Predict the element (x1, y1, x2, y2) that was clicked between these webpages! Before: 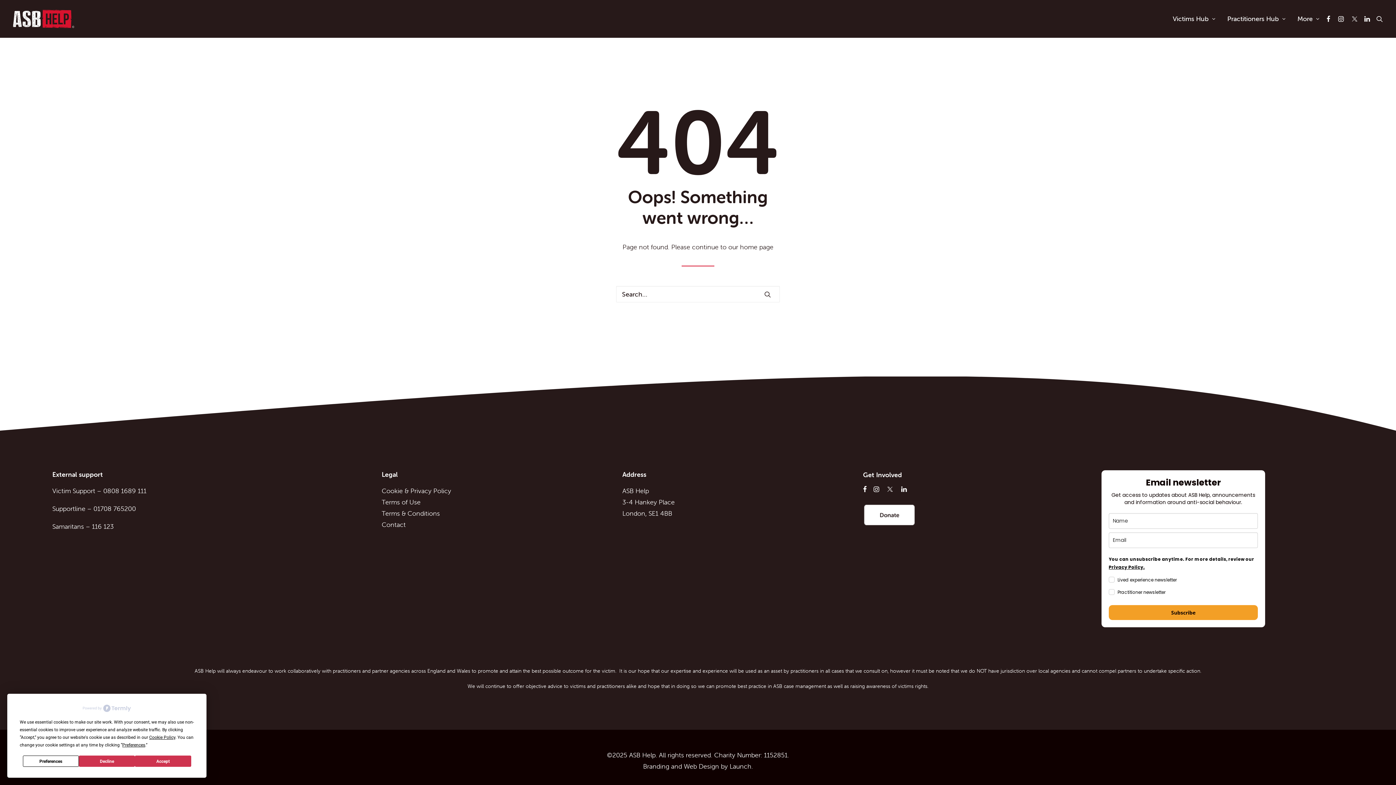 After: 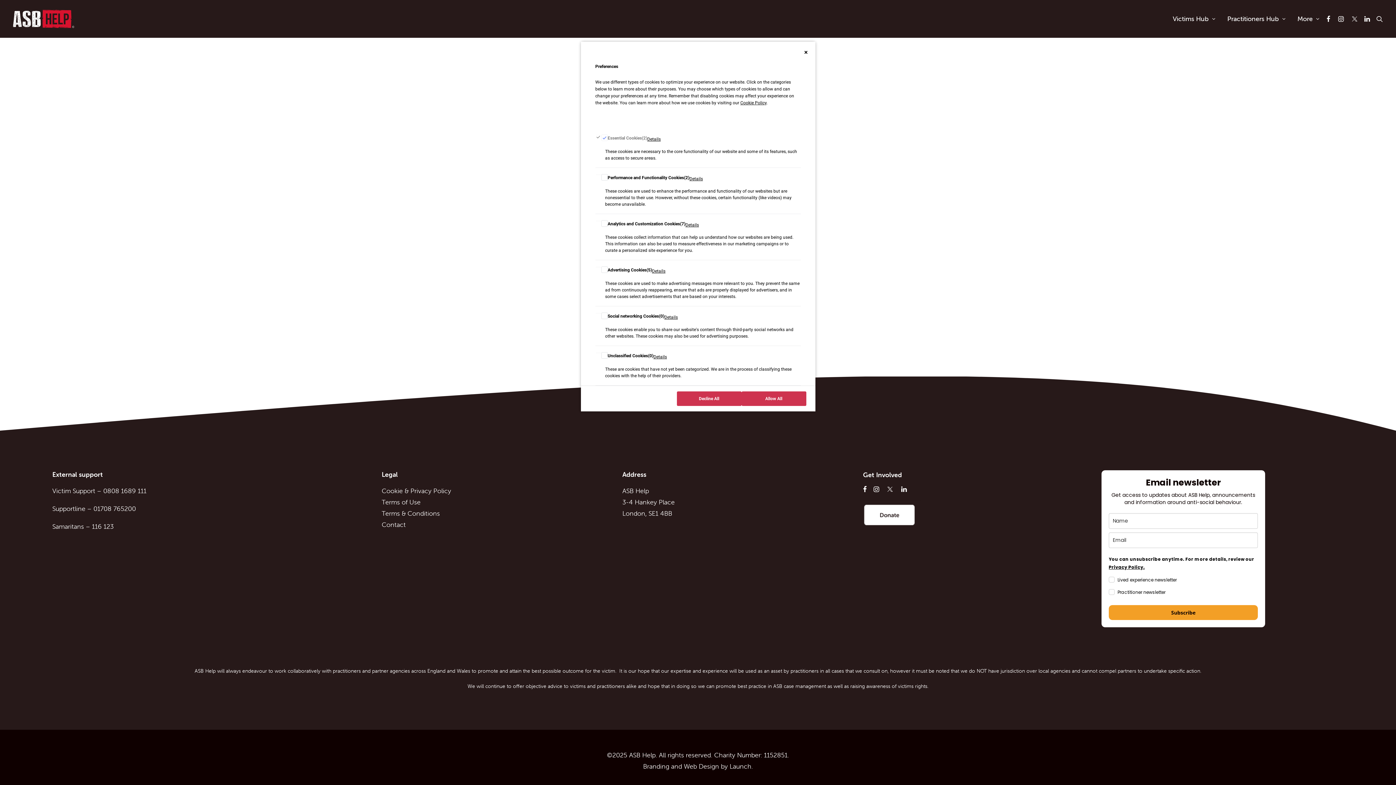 Action: bbox: (122, 742, 145, 748) label: Preferences